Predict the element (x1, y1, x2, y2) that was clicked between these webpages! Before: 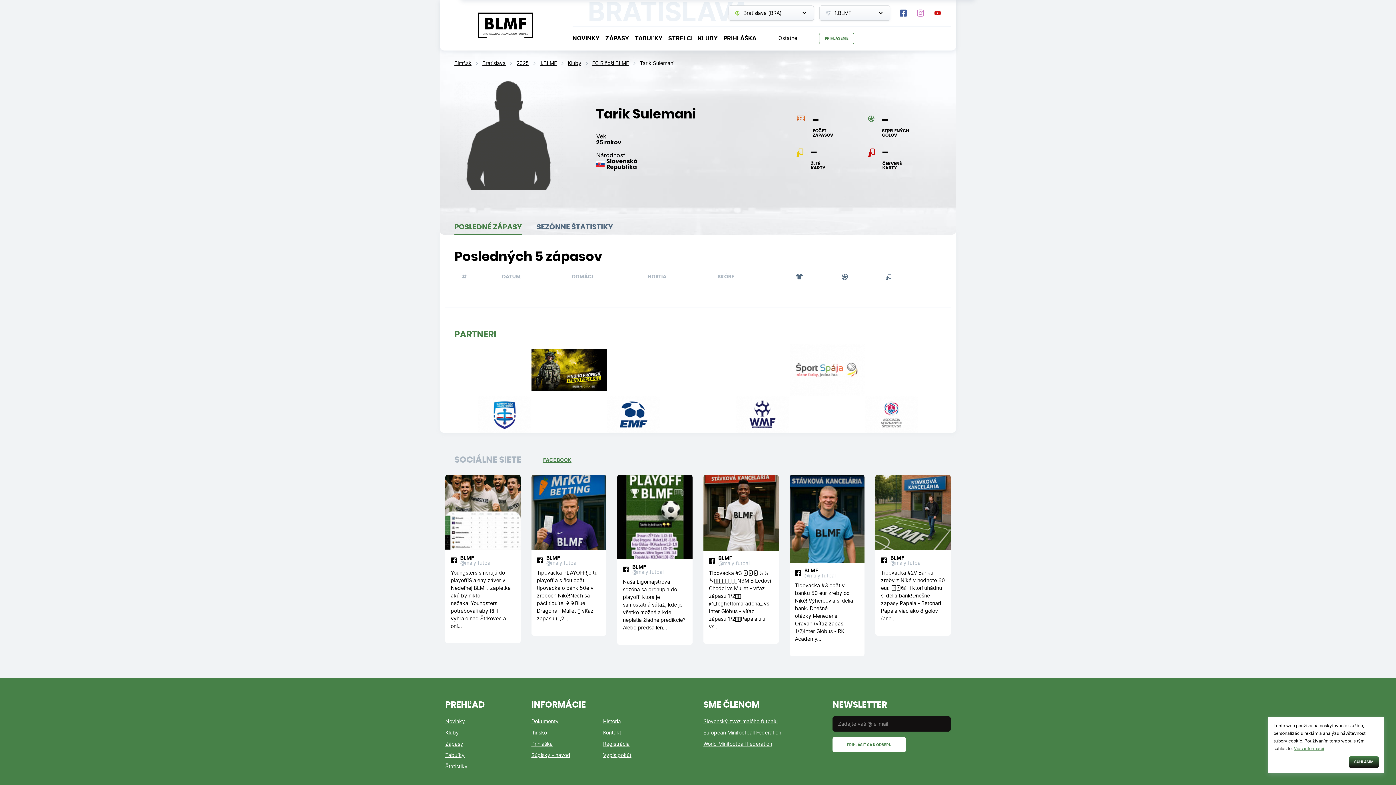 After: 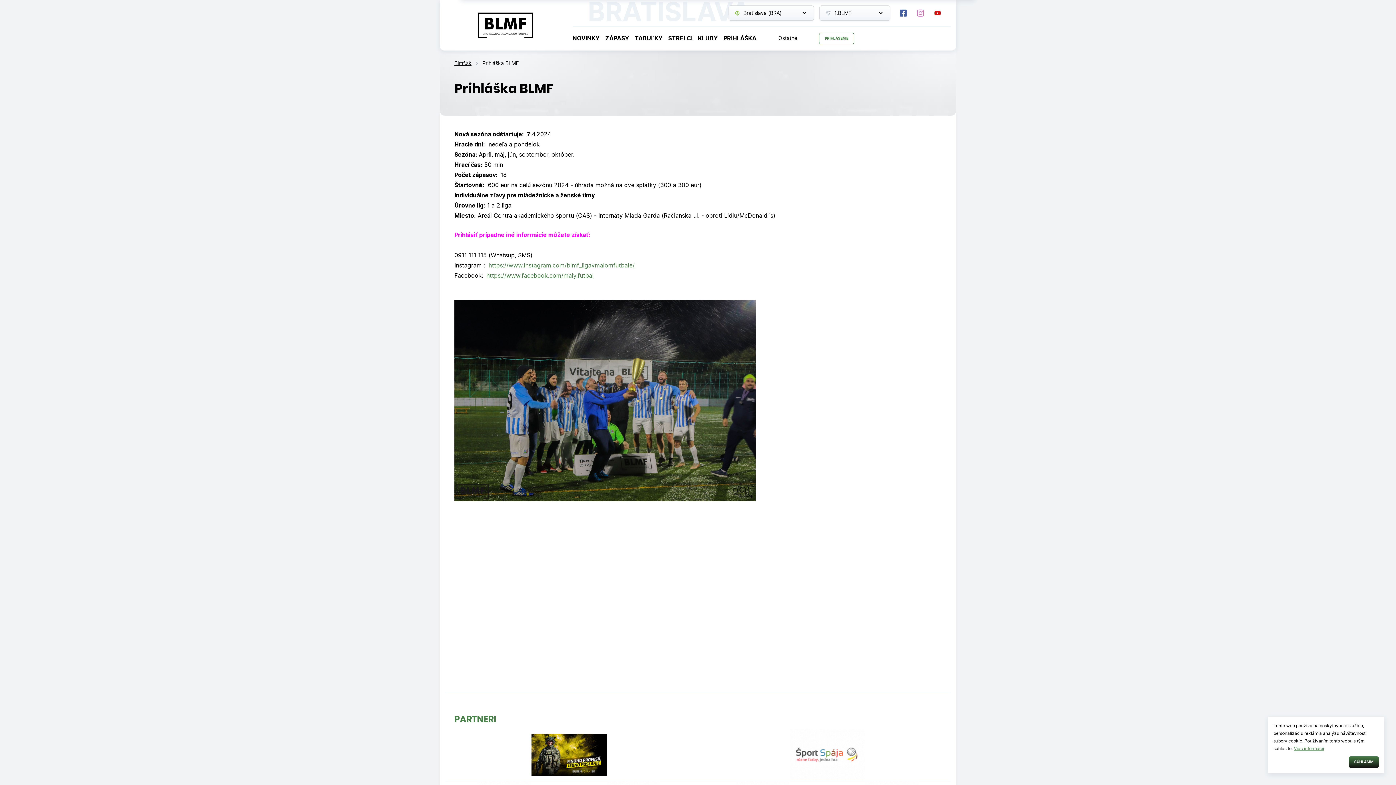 Action: bbox: (723, 26, 756, 50) label: PRIHLÁŠKA